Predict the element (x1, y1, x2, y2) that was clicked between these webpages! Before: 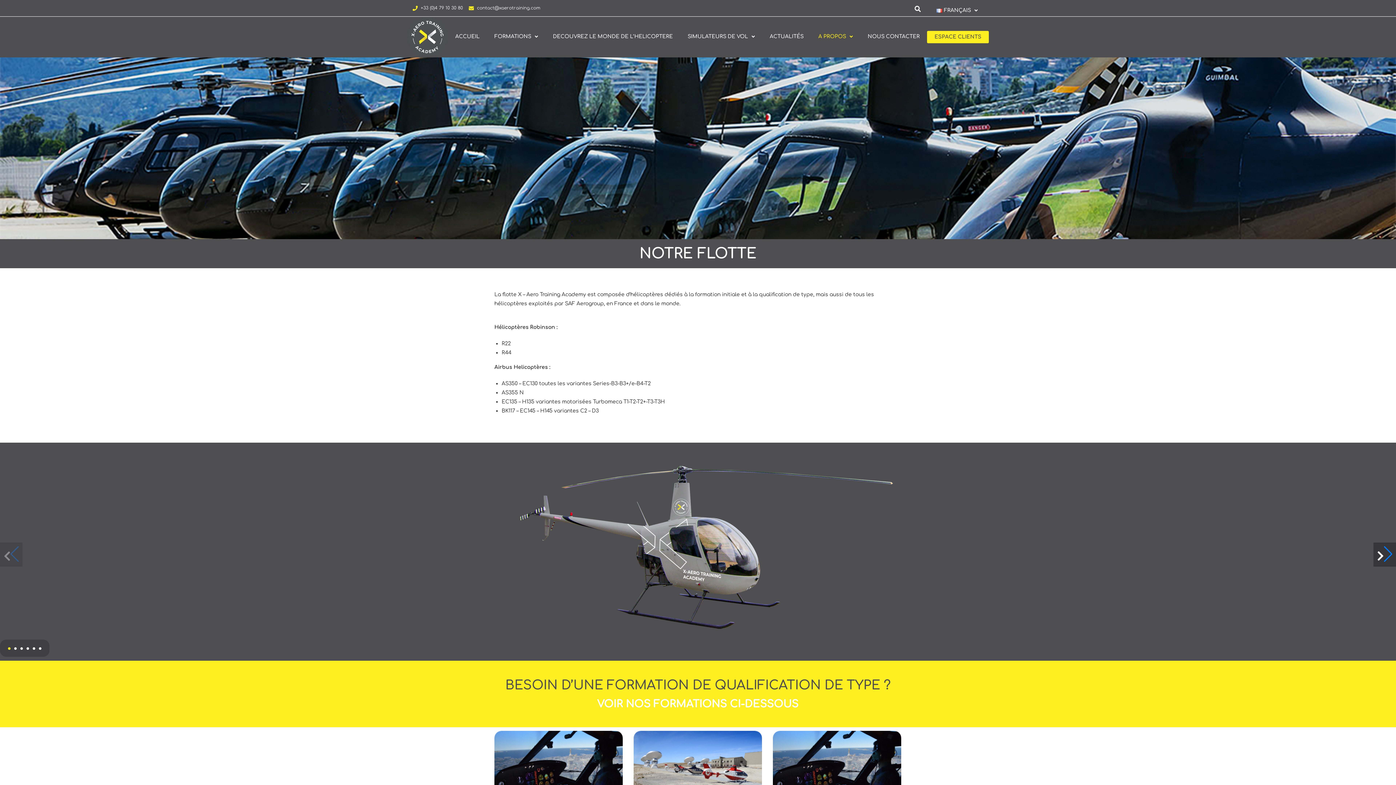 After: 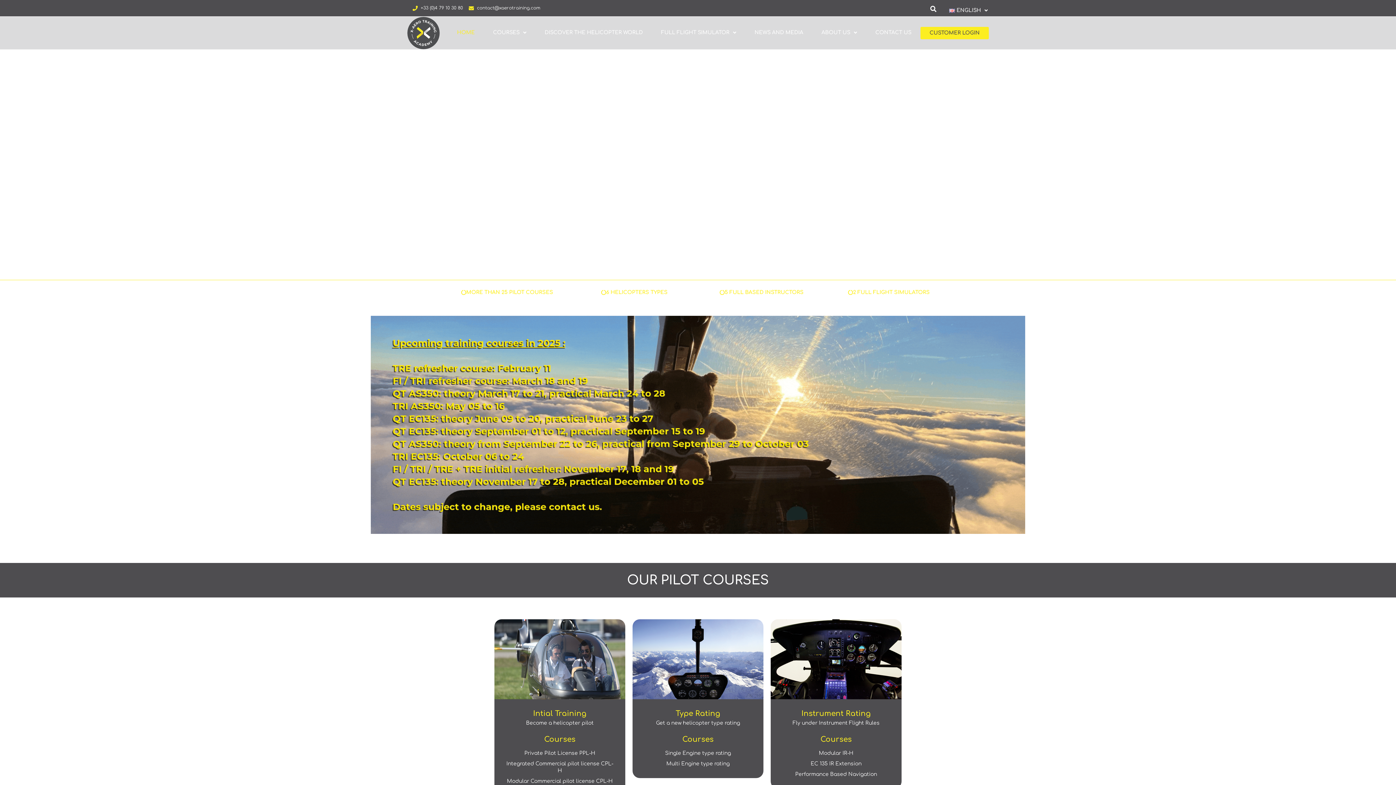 Action: bbox: (494, 246, 901, 261) label: NOTRE FLOTTE